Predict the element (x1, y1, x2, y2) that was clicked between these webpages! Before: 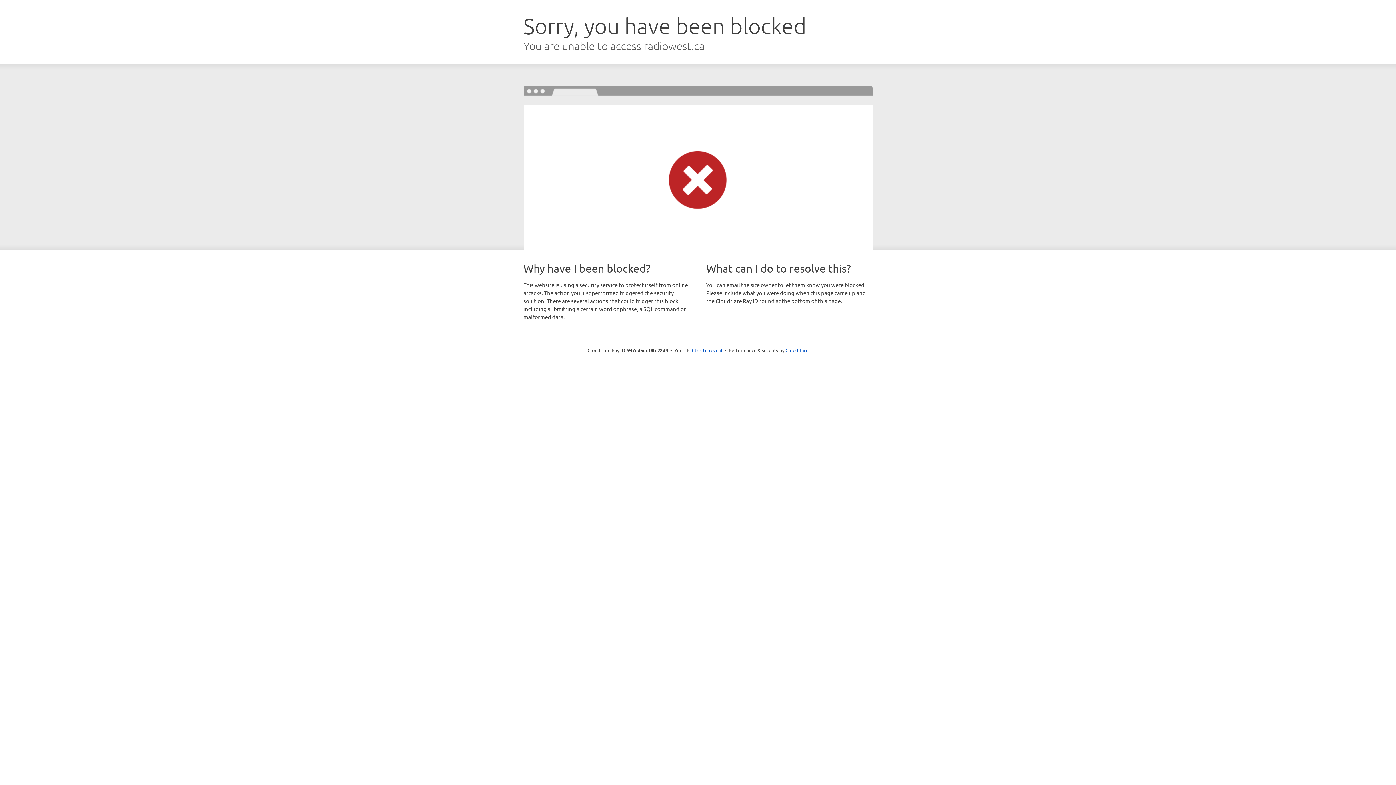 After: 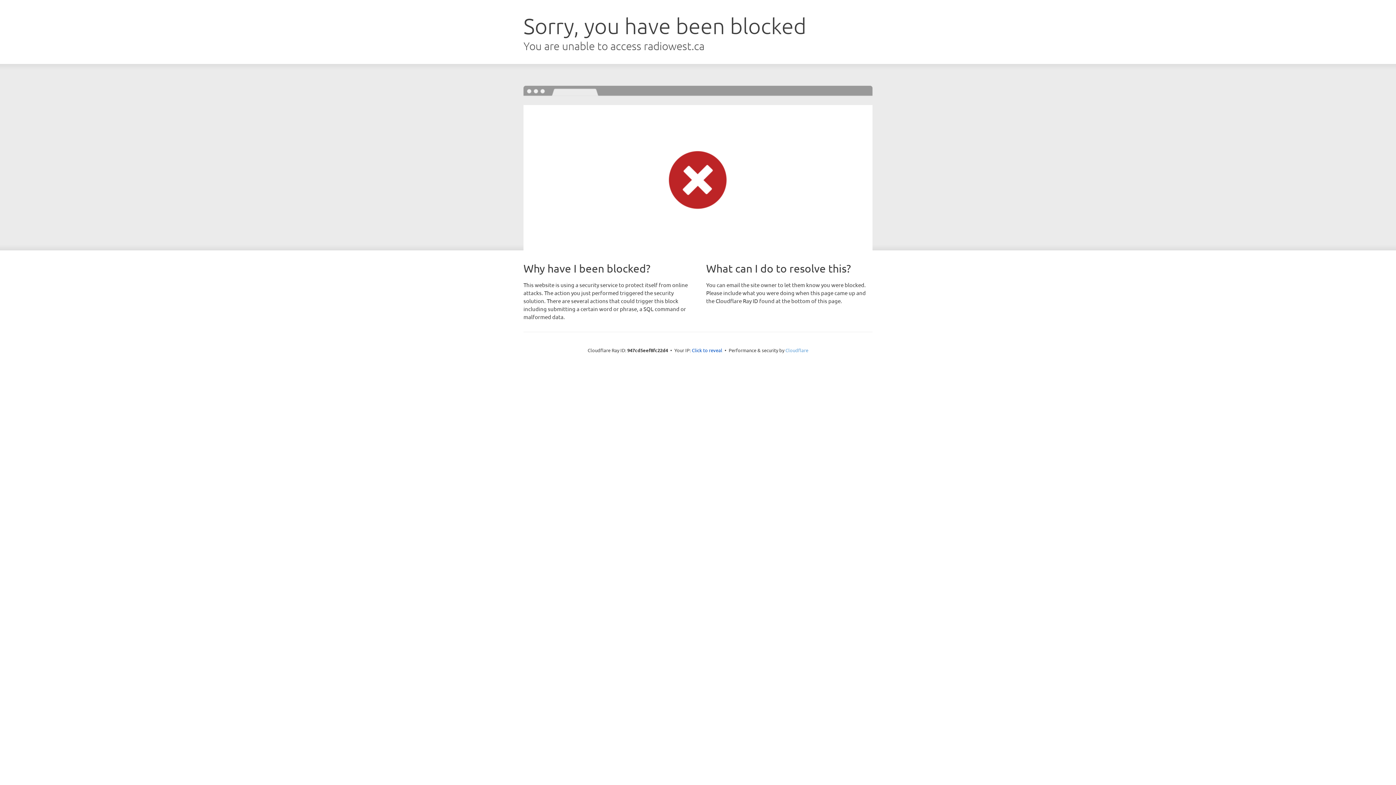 Action: bbox: (785, 347, 808, 353) label: Cloudflare